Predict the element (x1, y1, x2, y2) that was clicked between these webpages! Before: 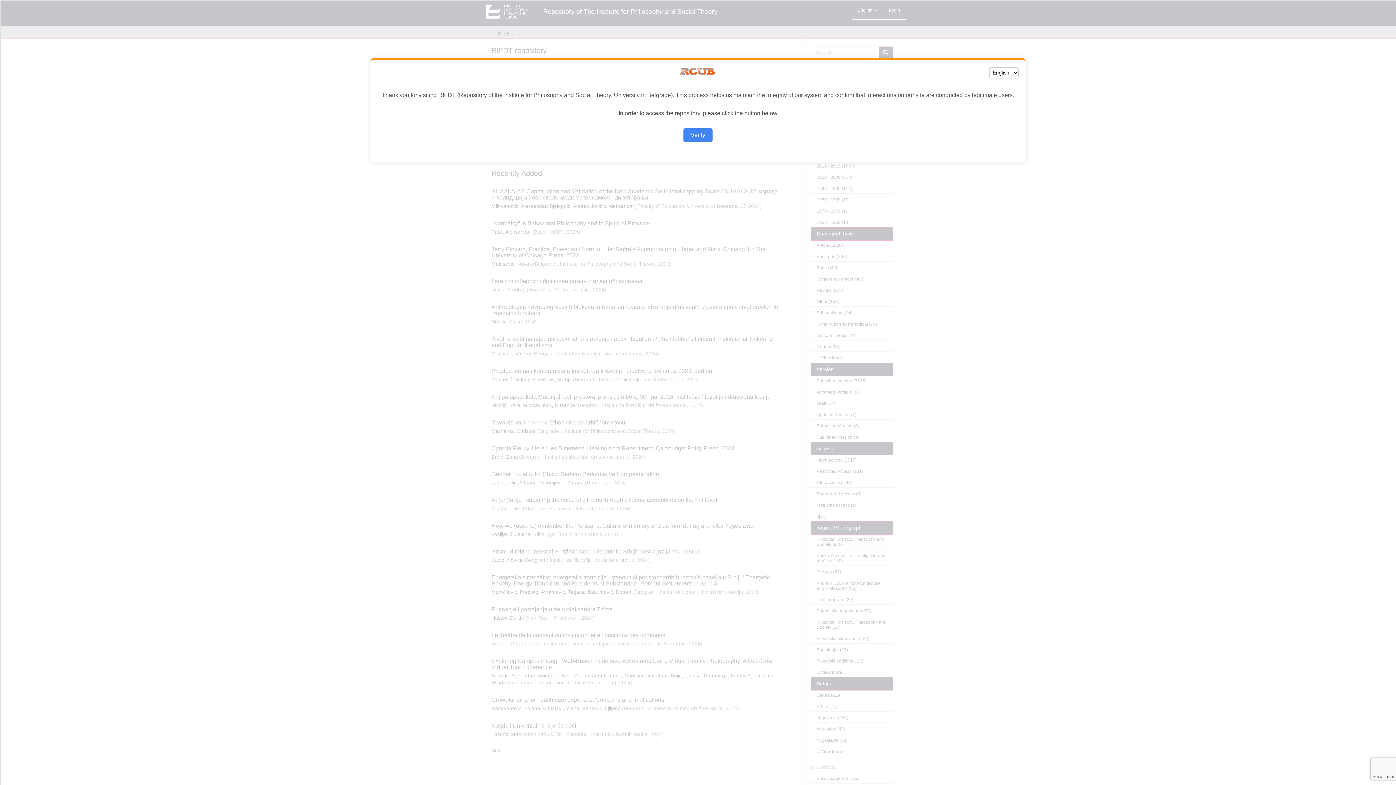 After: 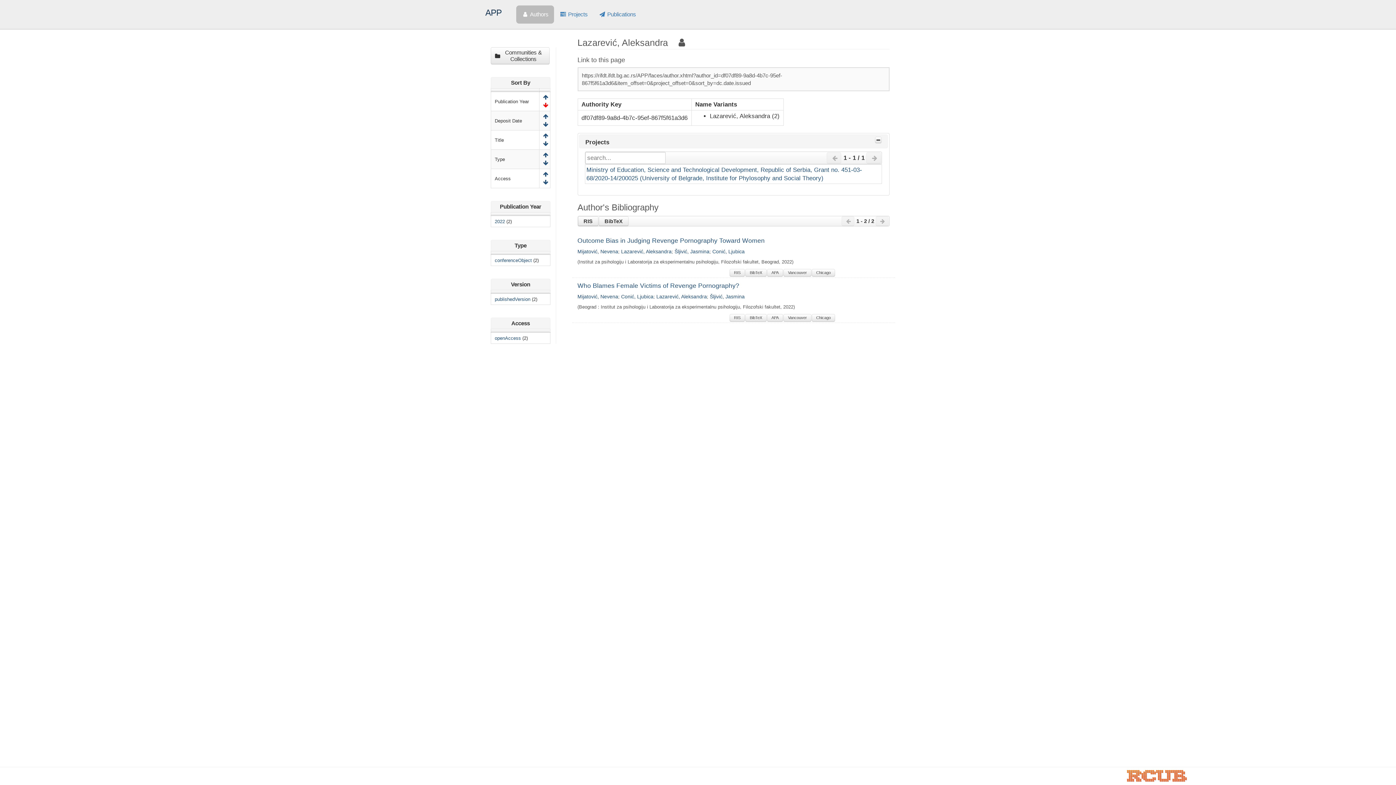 Action: bbox: (683, 128, 712, 142) label: Verify